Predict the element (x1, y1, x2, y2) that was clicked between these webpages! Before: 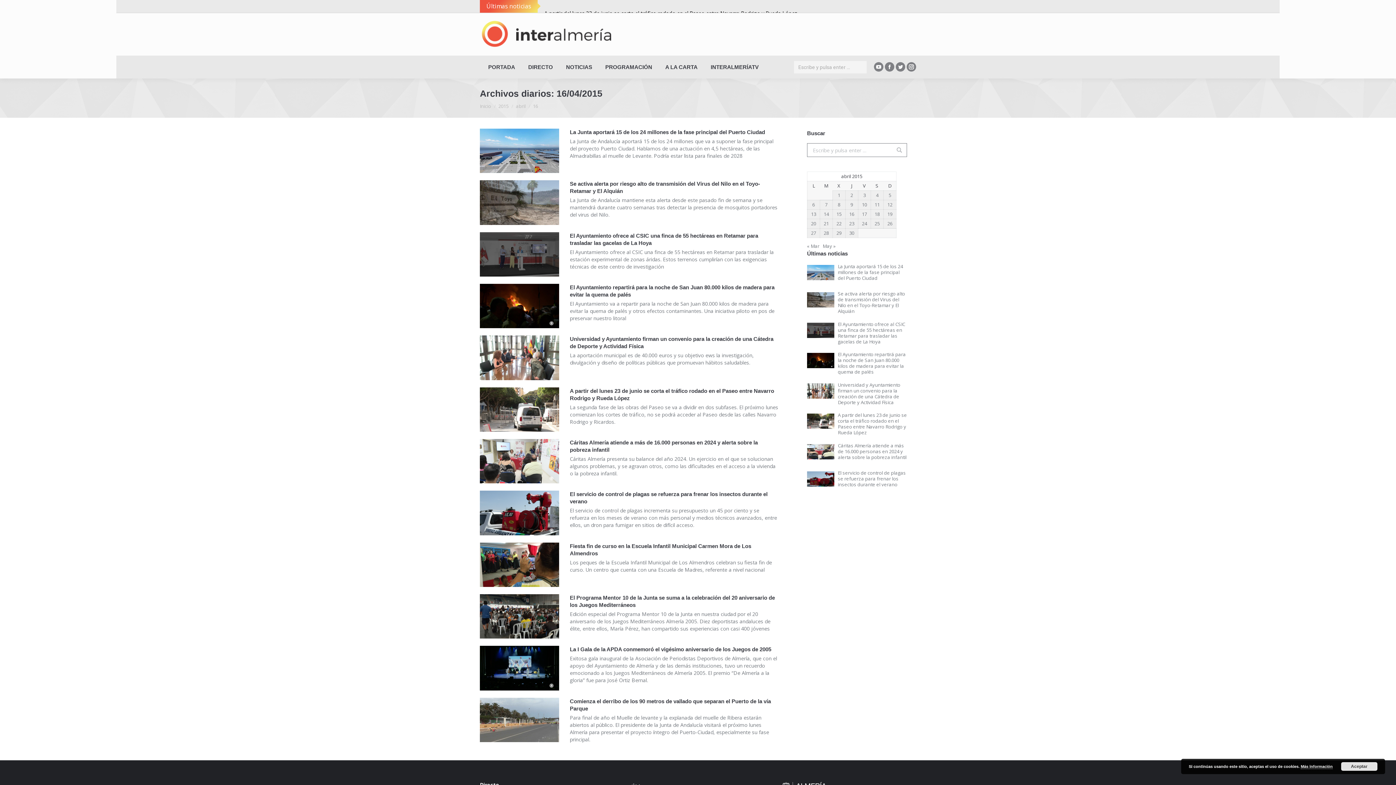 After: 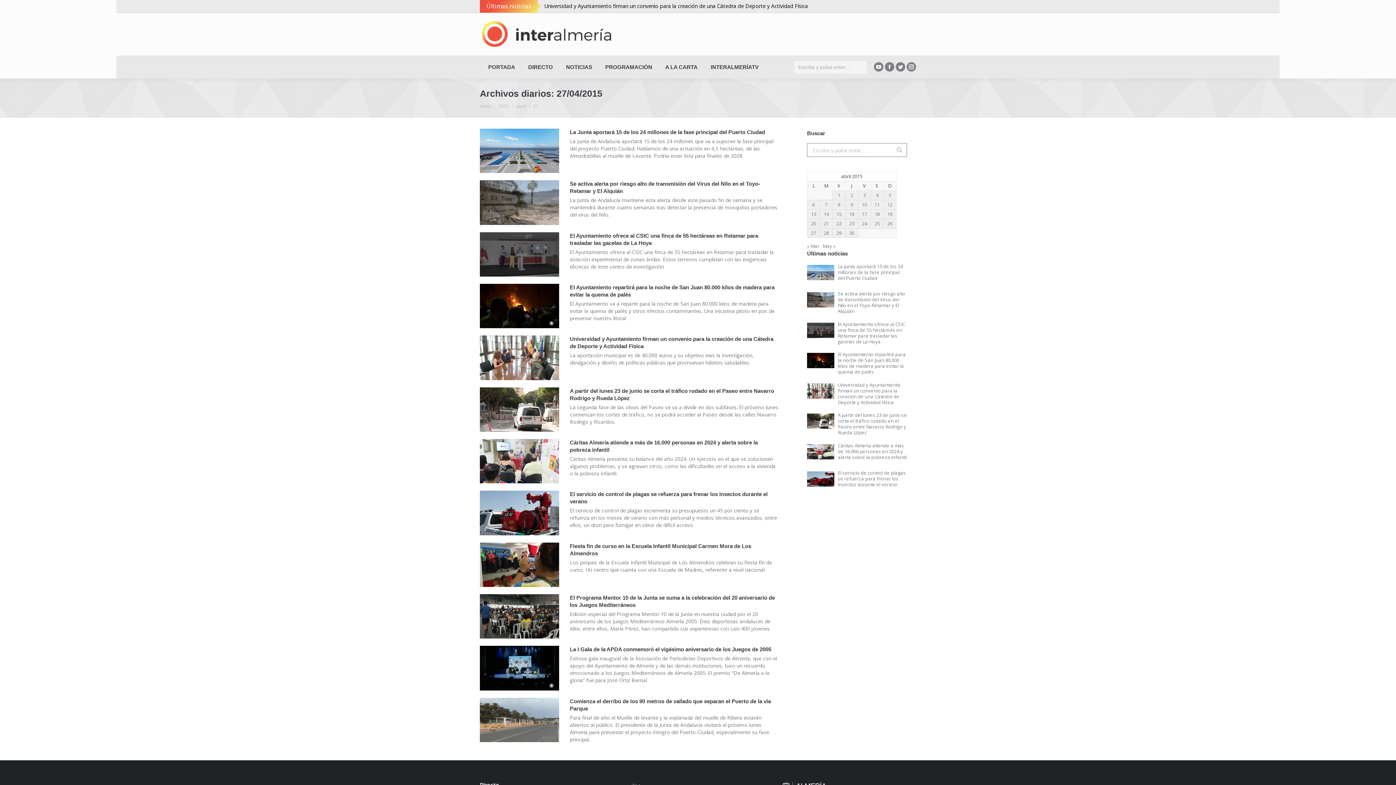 Action: bbox: (807, 229, 820, 236) label: Entradas publicadas el 27 de April de 2015